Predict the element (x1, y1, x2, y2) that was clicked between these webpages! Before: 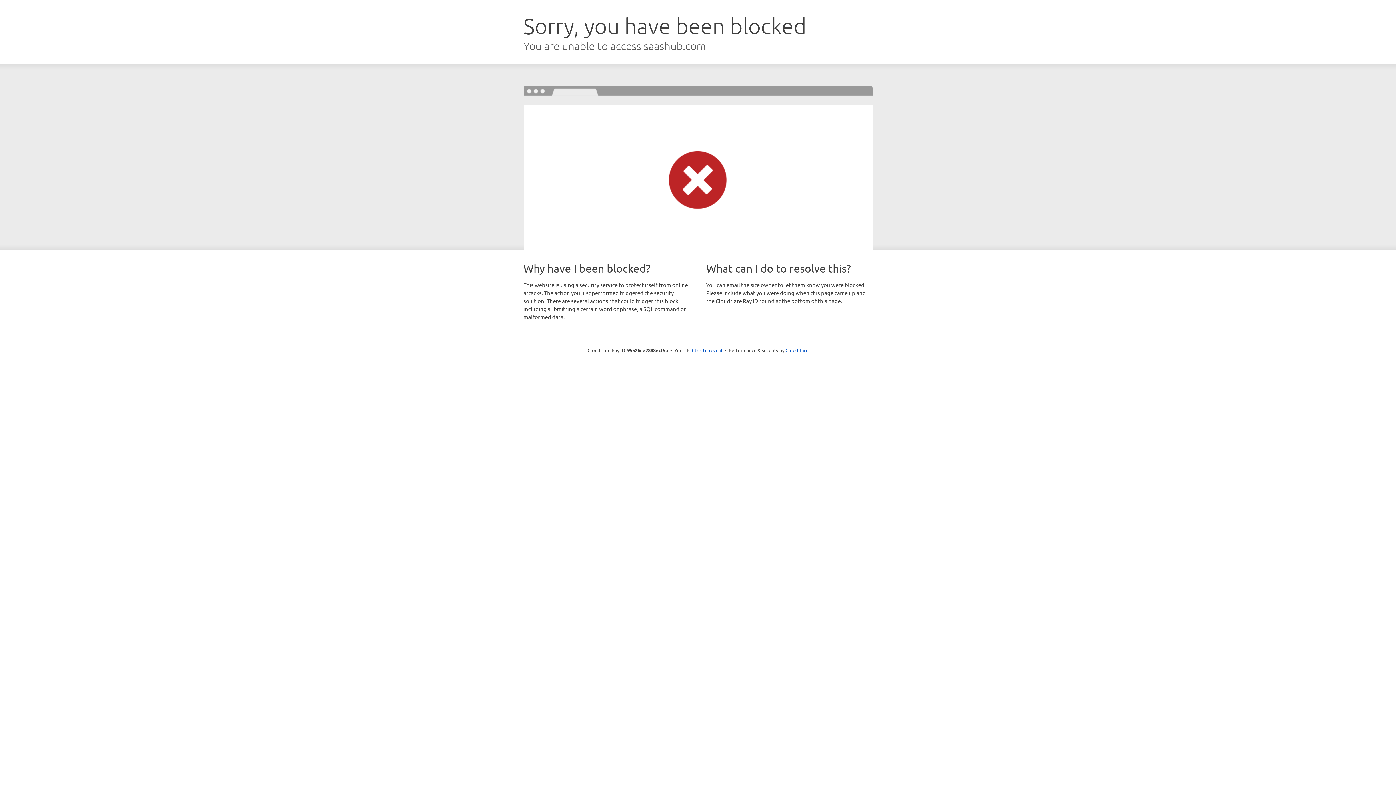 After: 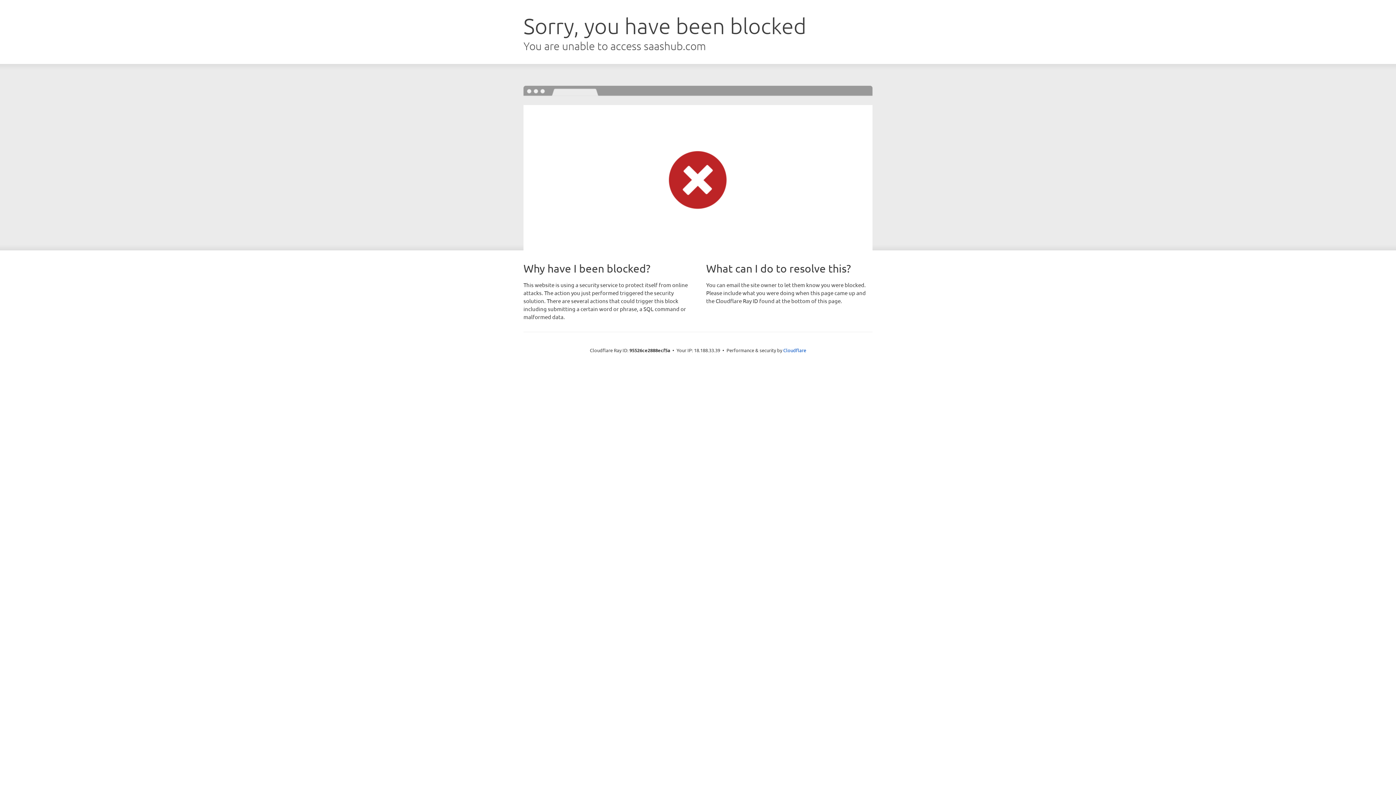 Action: label: Click to reveal bbox: (692, 346, 722, 353)